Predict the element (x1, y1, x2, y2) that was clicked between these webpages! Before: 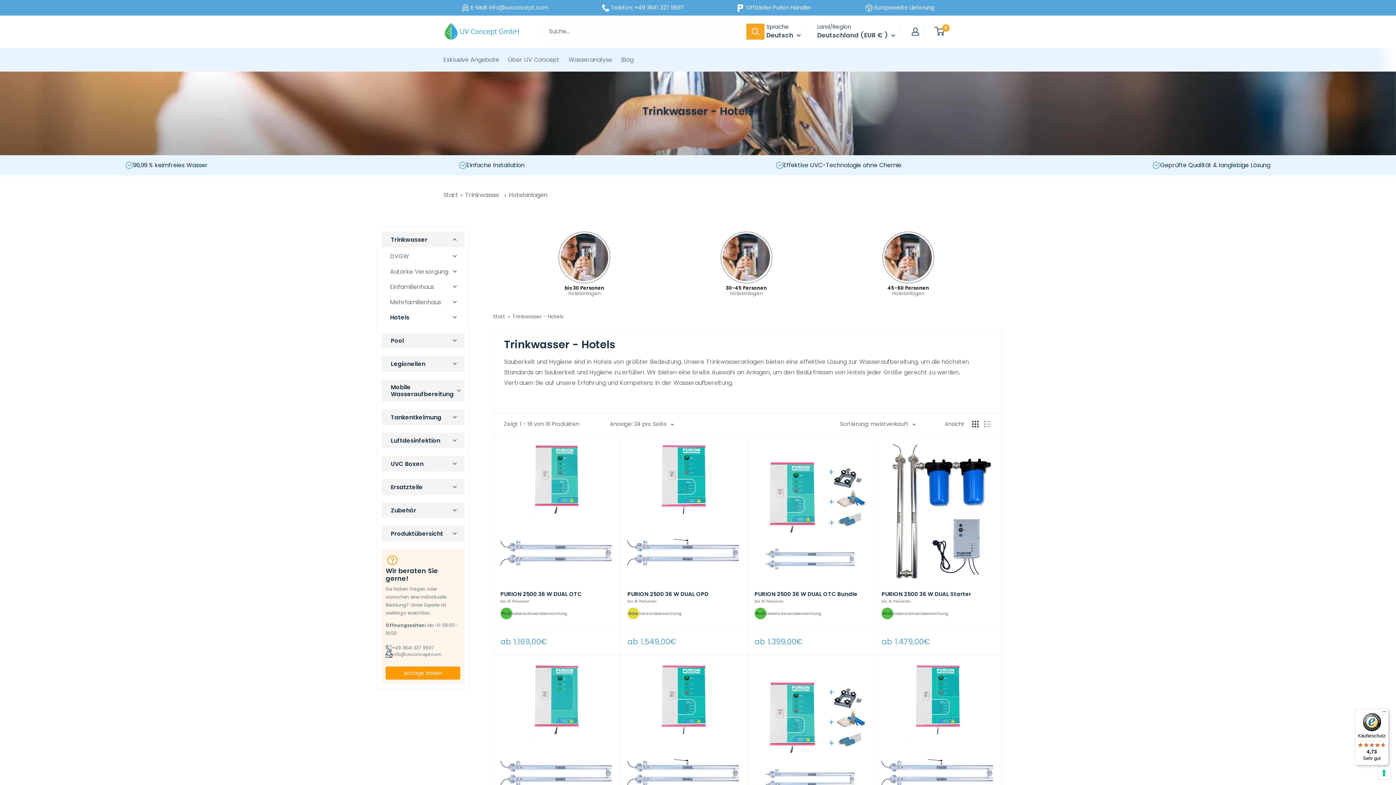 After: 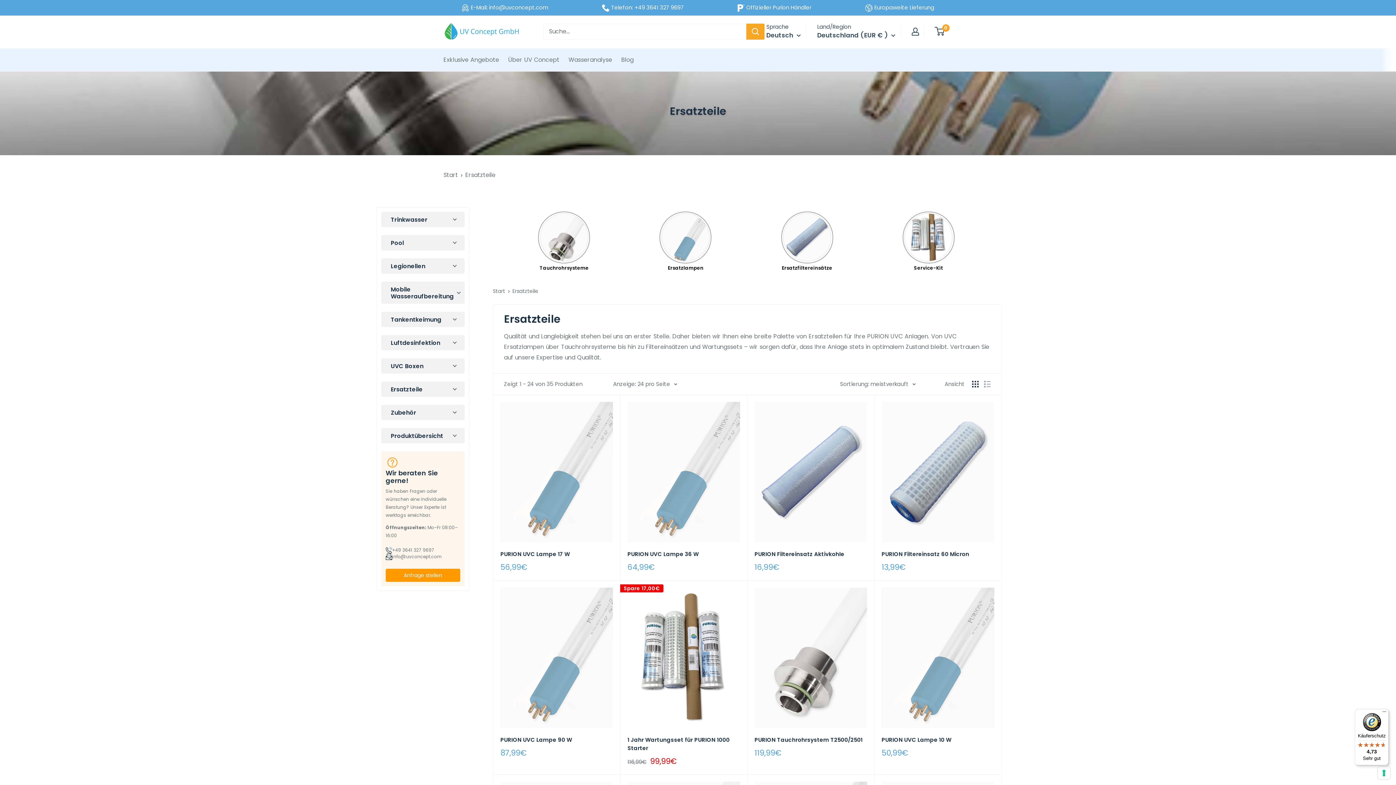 Action: label: Ersatzteile bbox: (385, 481, 449, 493)